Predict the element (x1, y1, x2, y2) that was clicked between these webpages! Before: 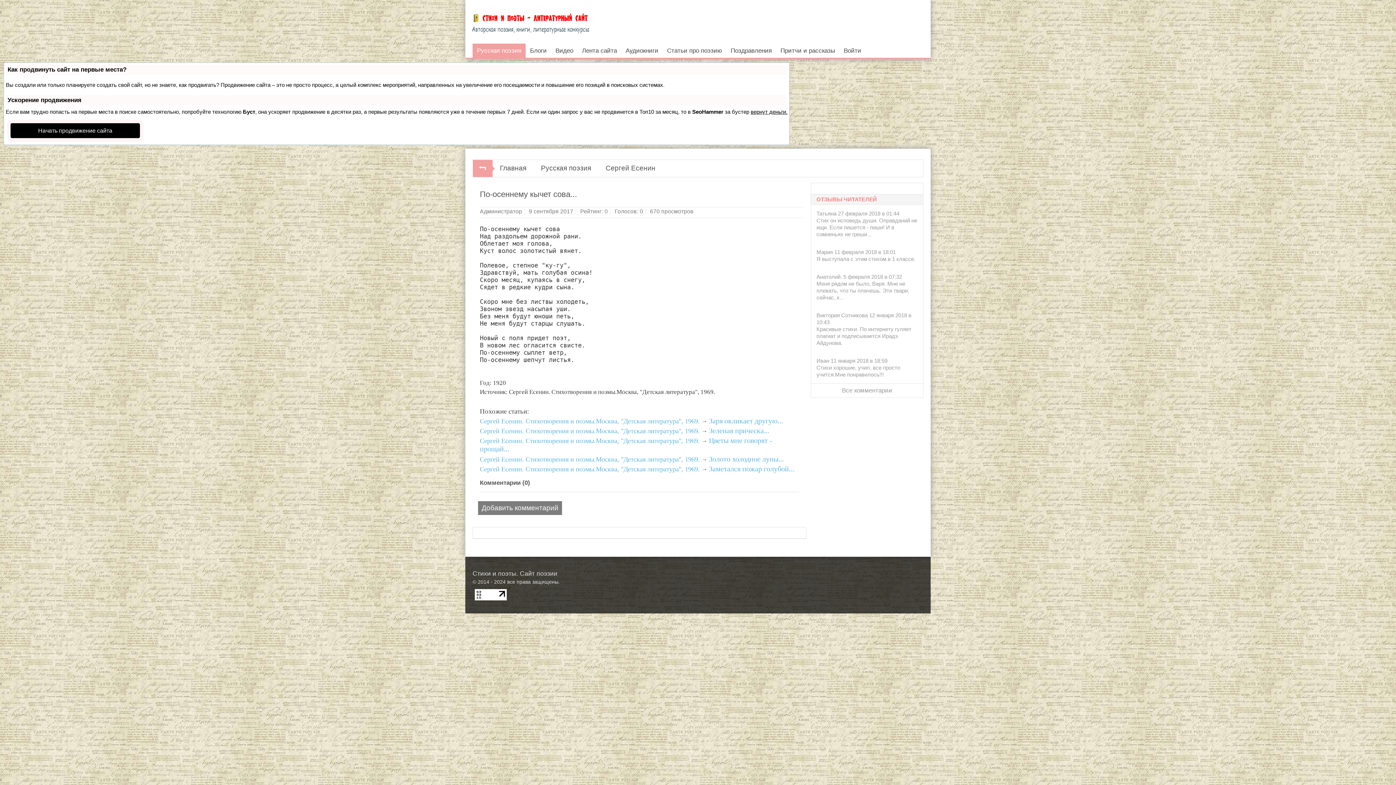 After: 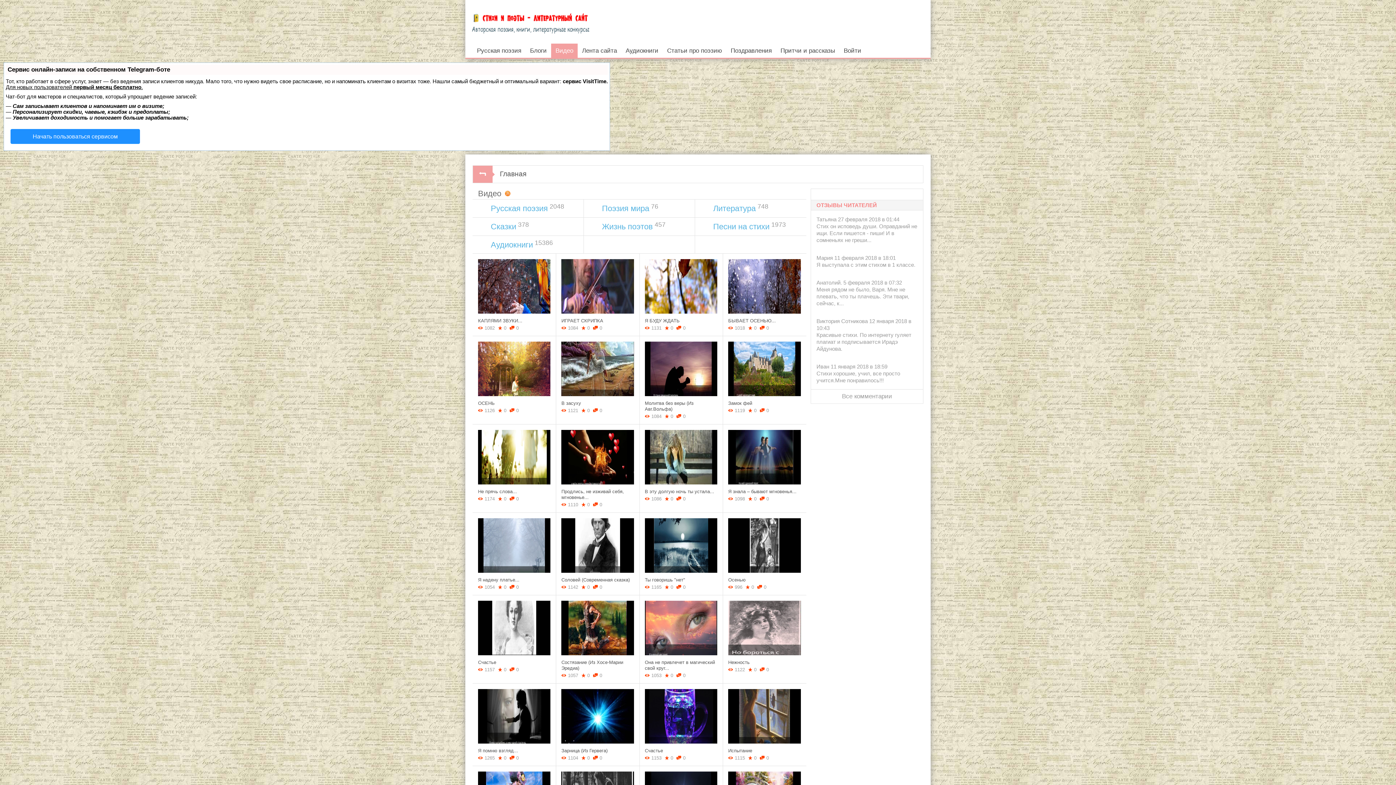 Action: label: Видео bbox: (551, 43, 577, 57)